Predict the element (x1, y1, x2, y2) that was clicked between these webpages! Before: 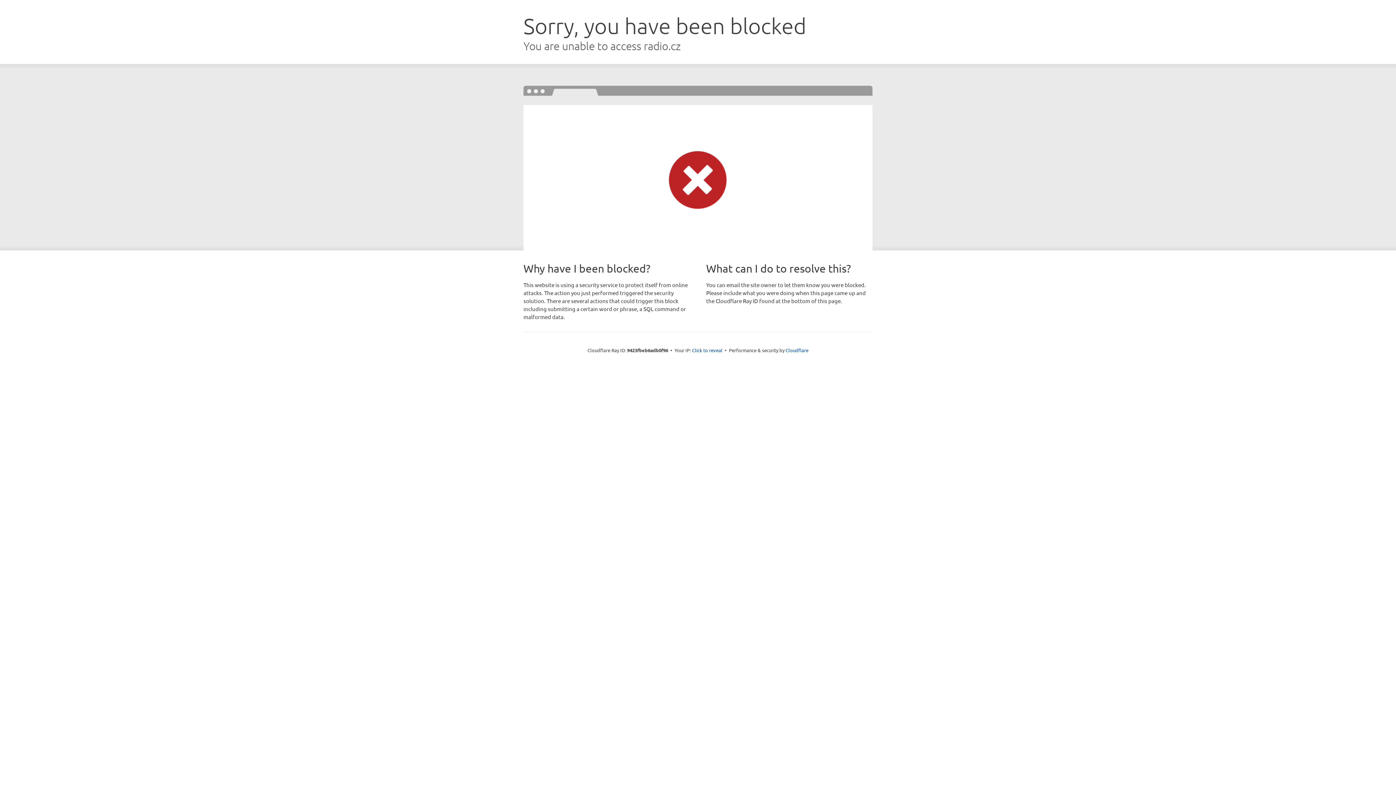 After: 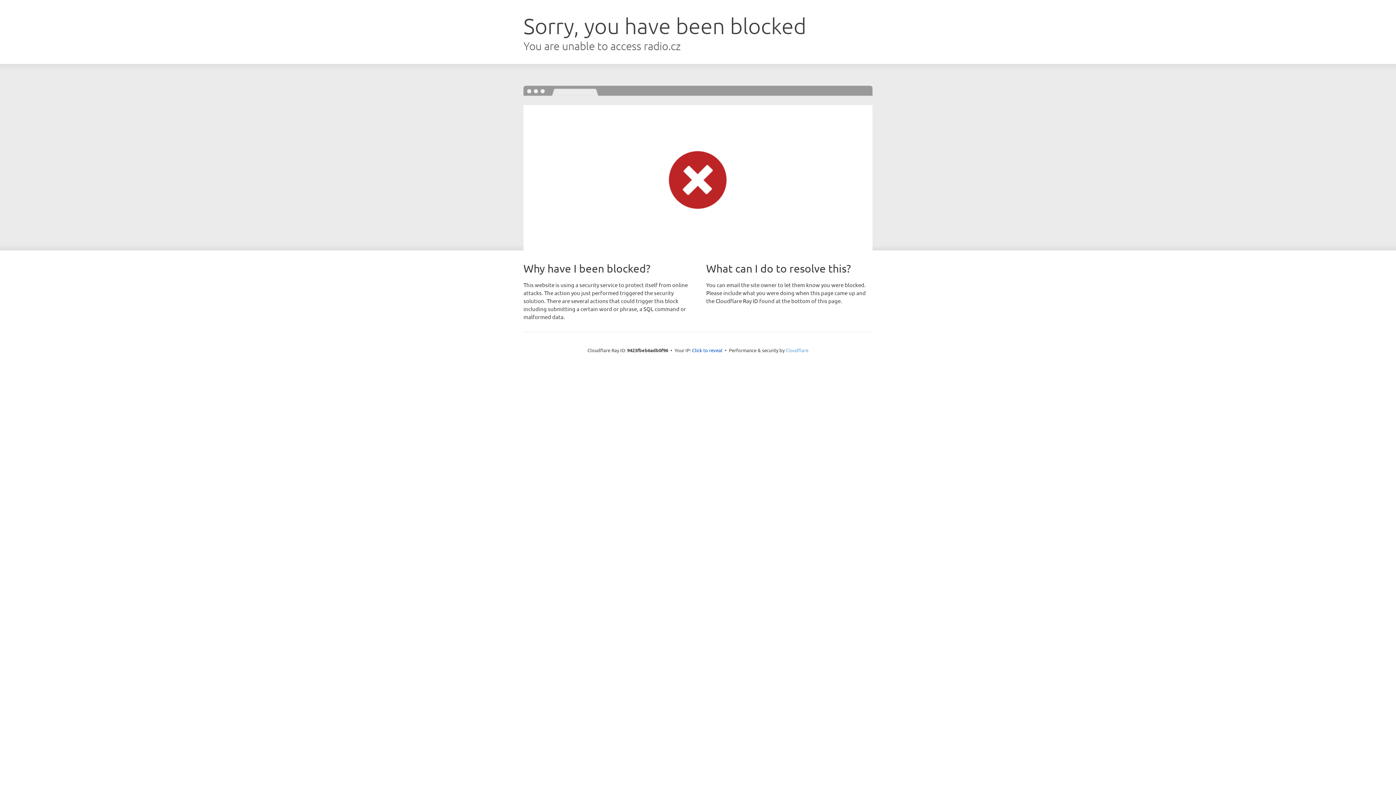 Action: label: Cloudflare bbox: (785, 347, 808, 353)